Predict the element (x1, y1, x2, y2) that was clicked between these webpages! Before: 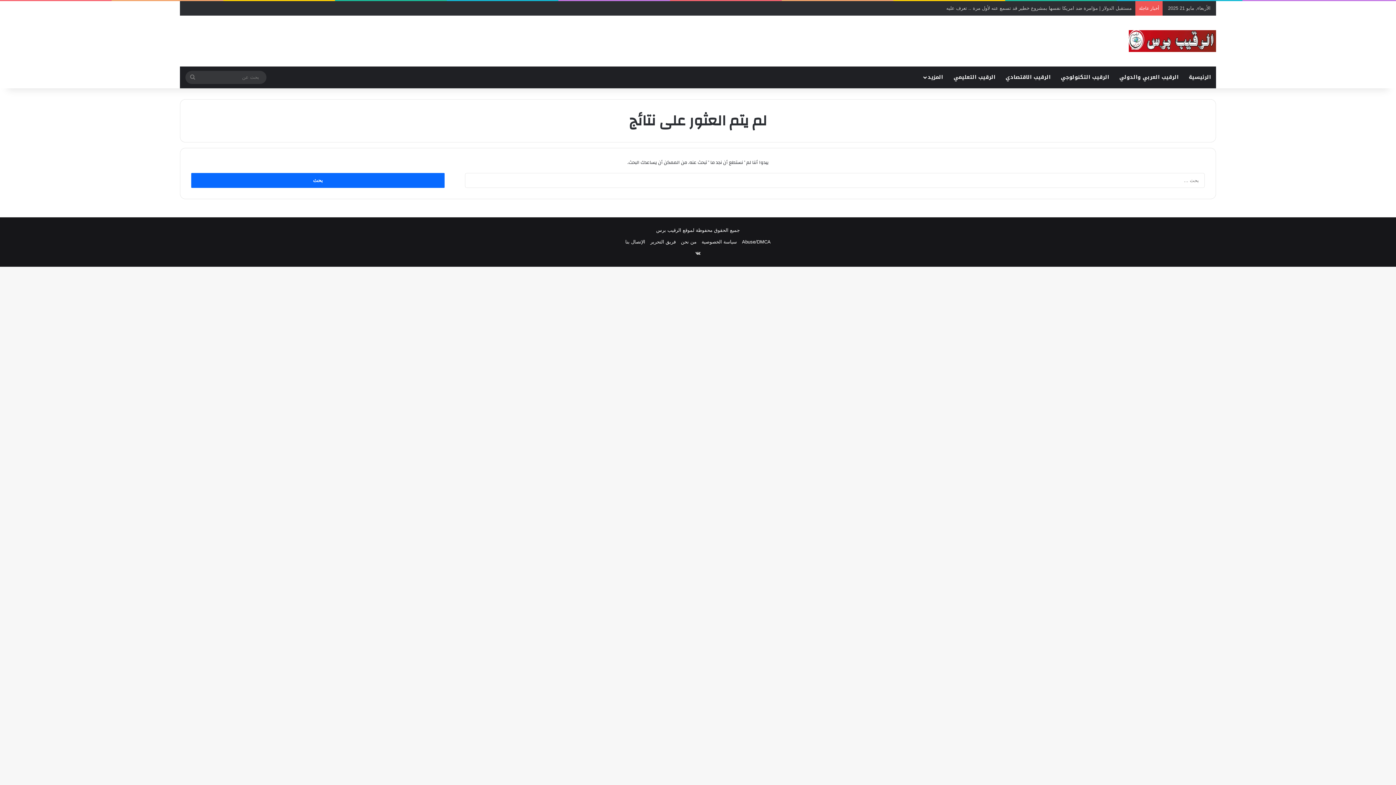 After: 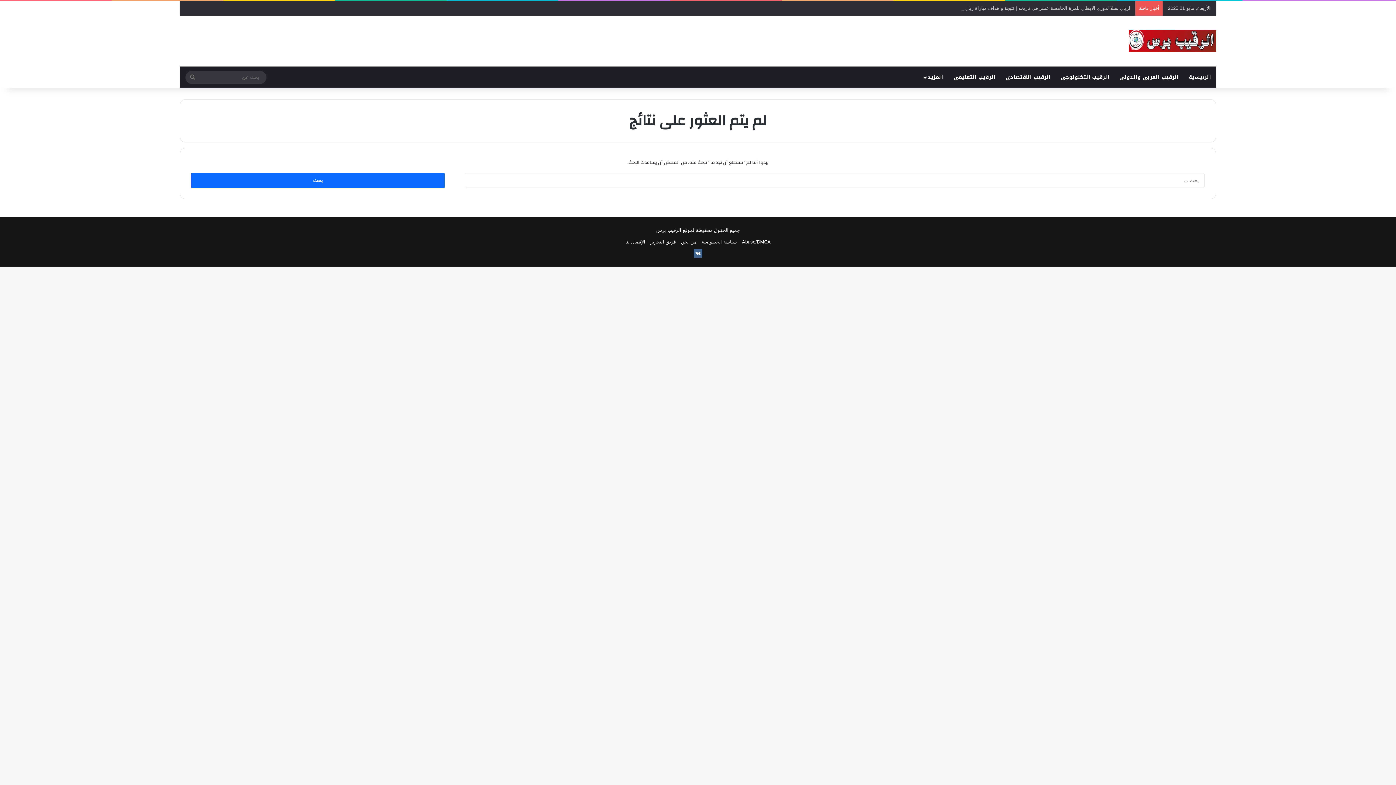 Action: bbox: (693, 249, 702, 257) label: ‏vk.com